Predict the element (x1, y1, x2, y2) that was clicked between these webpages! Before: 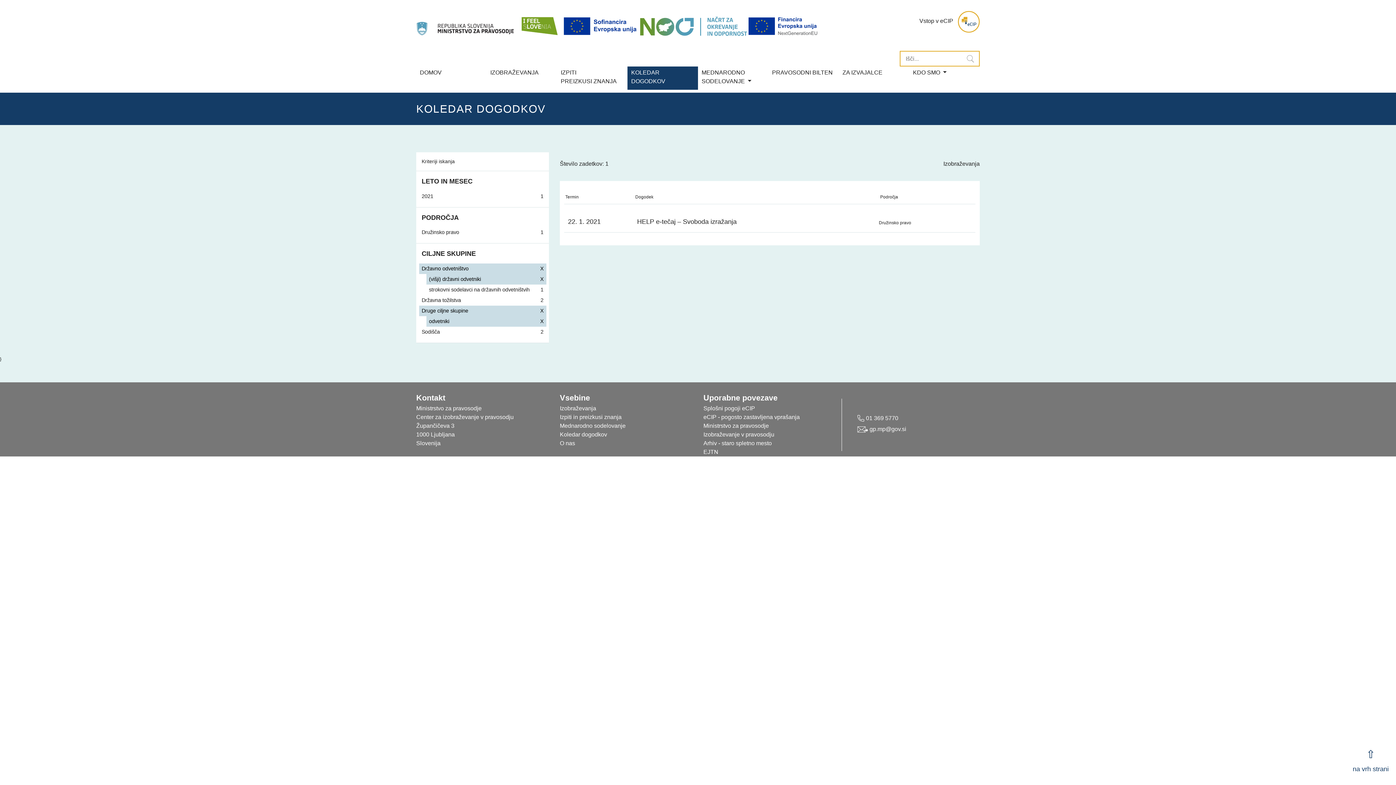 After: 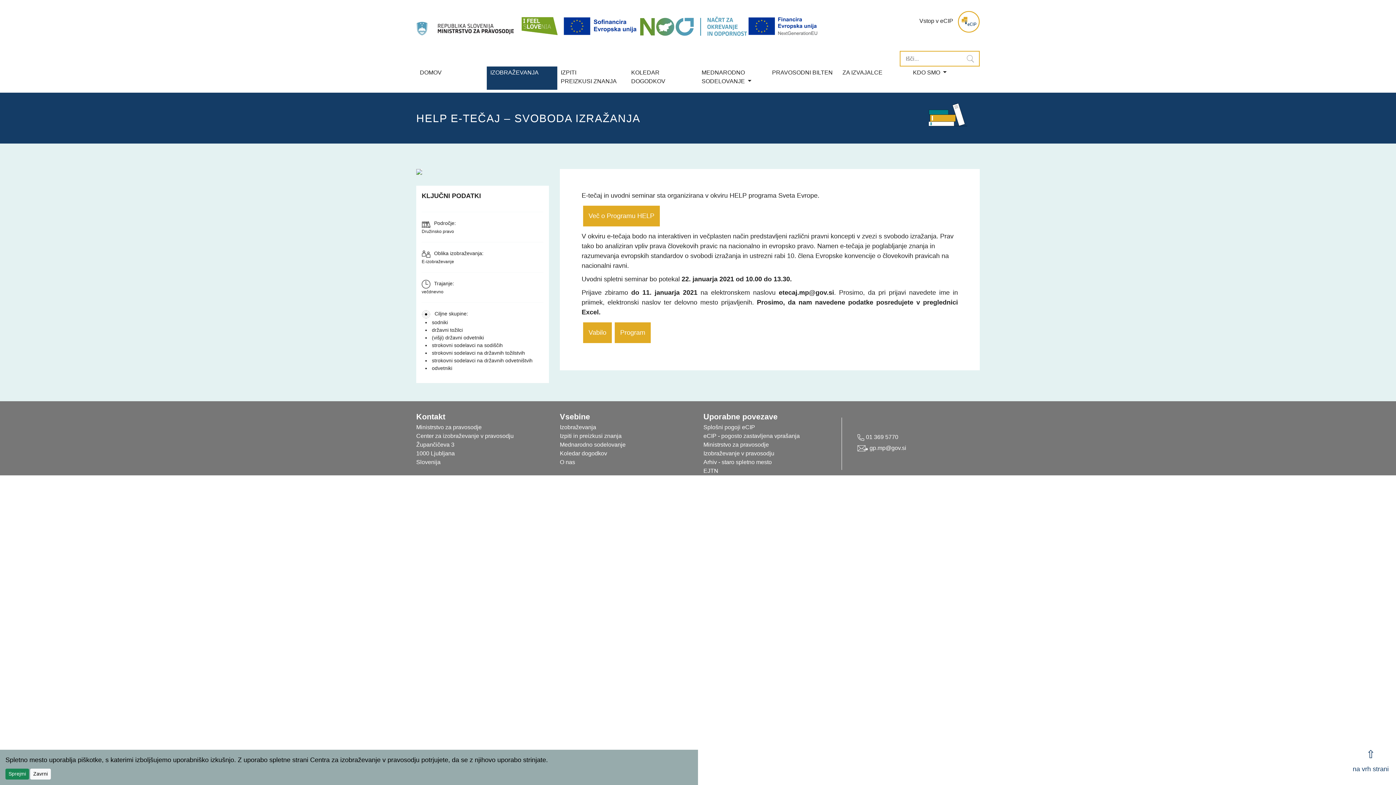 Action: label: 22. 1. 2021

HELP e-tečaj – Svoboda izražanja

Družinsko pravo bbox: (560, 217, 980, 226)